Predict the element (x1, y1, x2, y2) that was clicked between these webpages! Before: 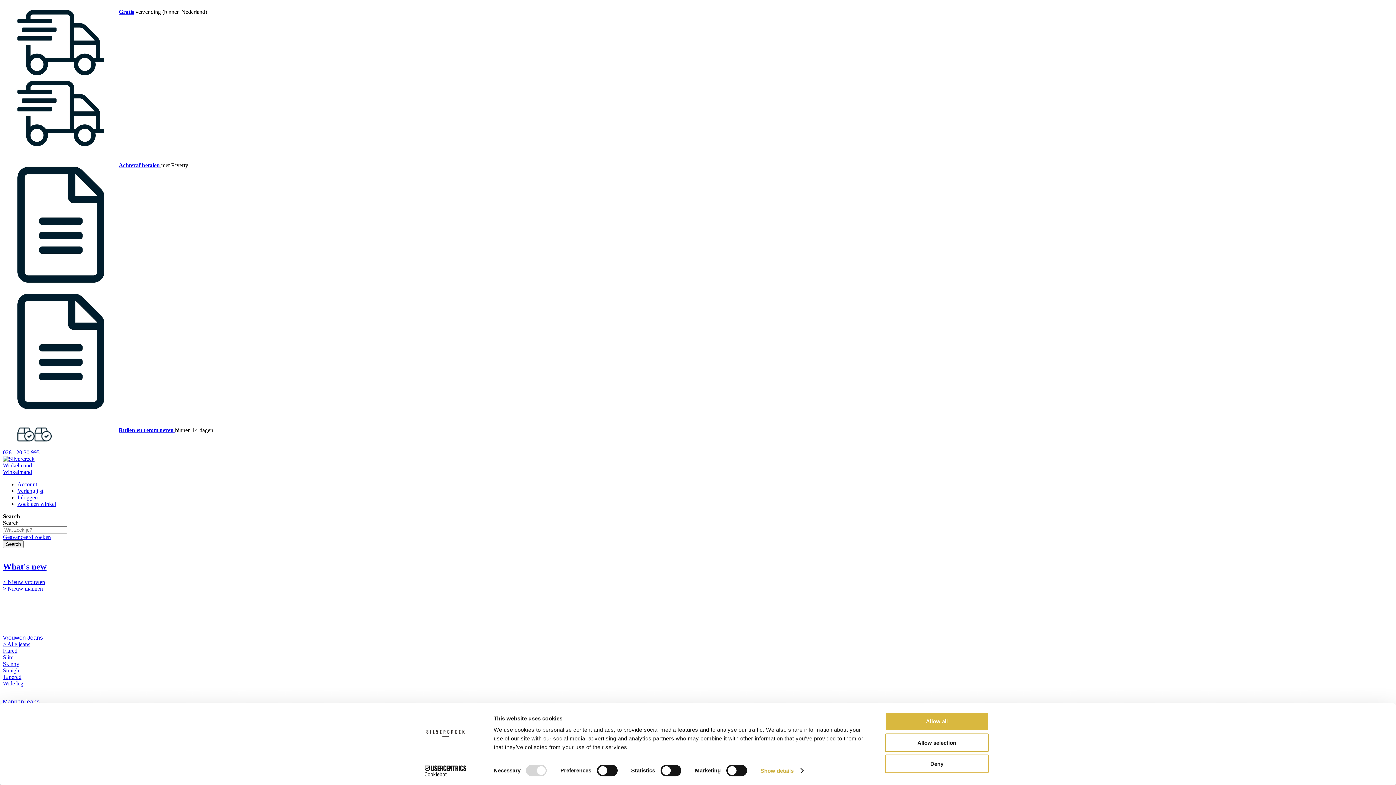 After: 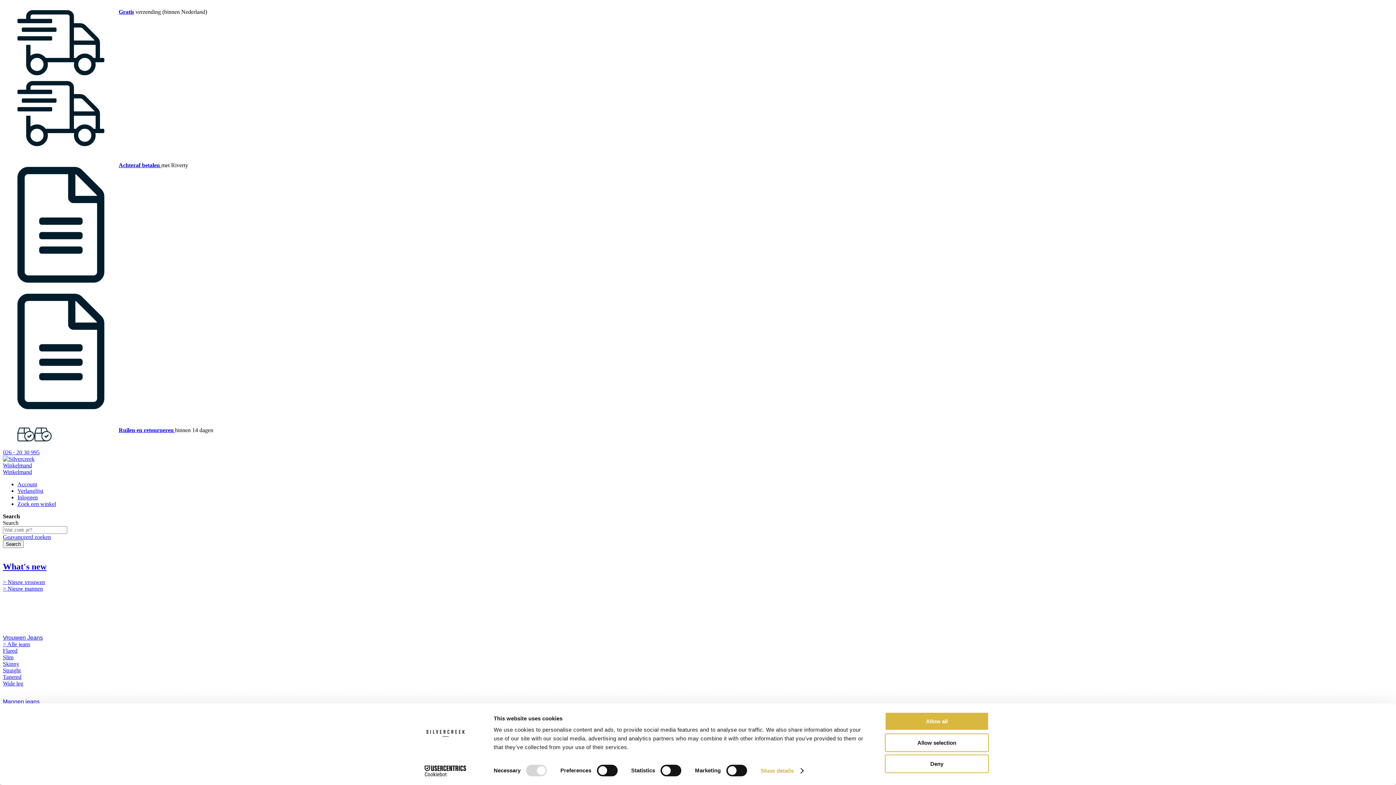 Action: label: Skinny bbox: (2, 661, 19, 667)